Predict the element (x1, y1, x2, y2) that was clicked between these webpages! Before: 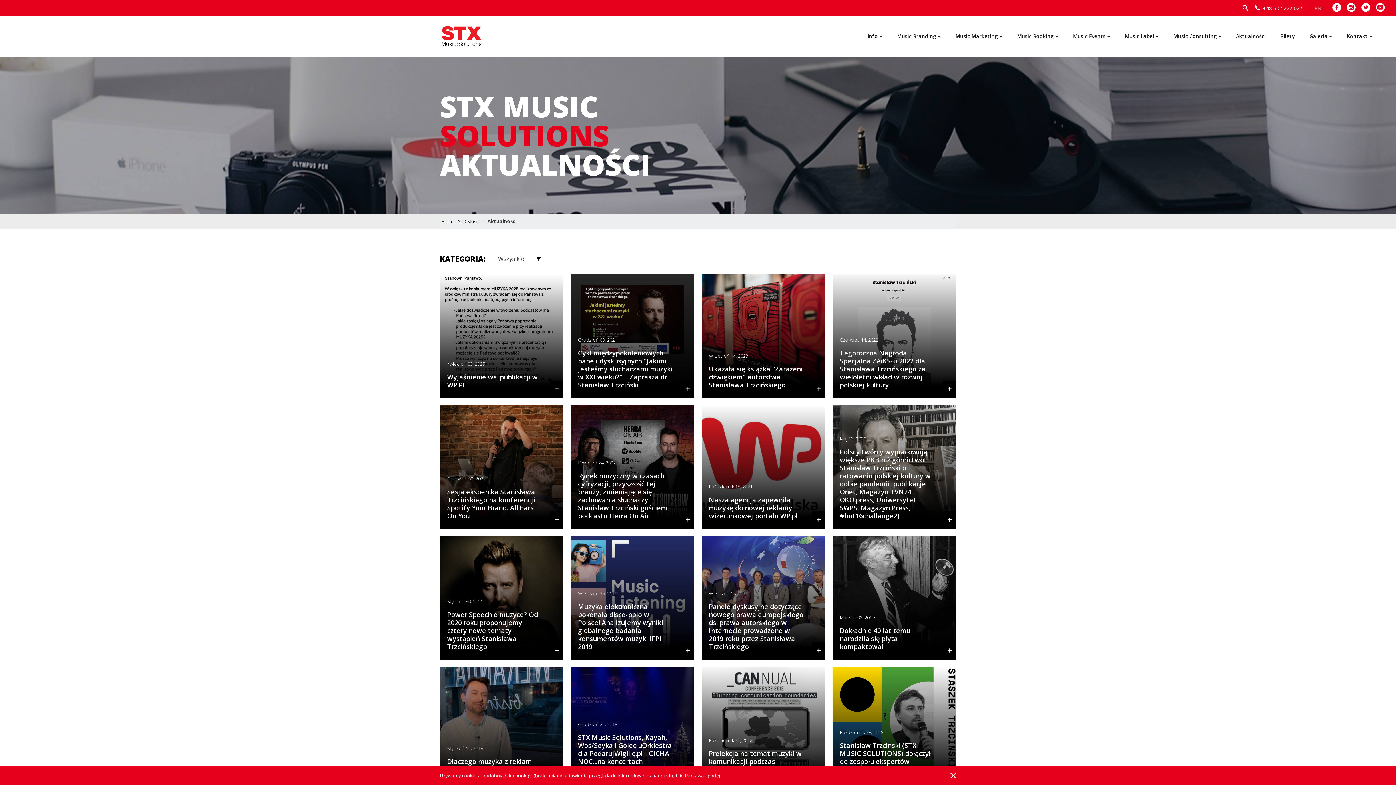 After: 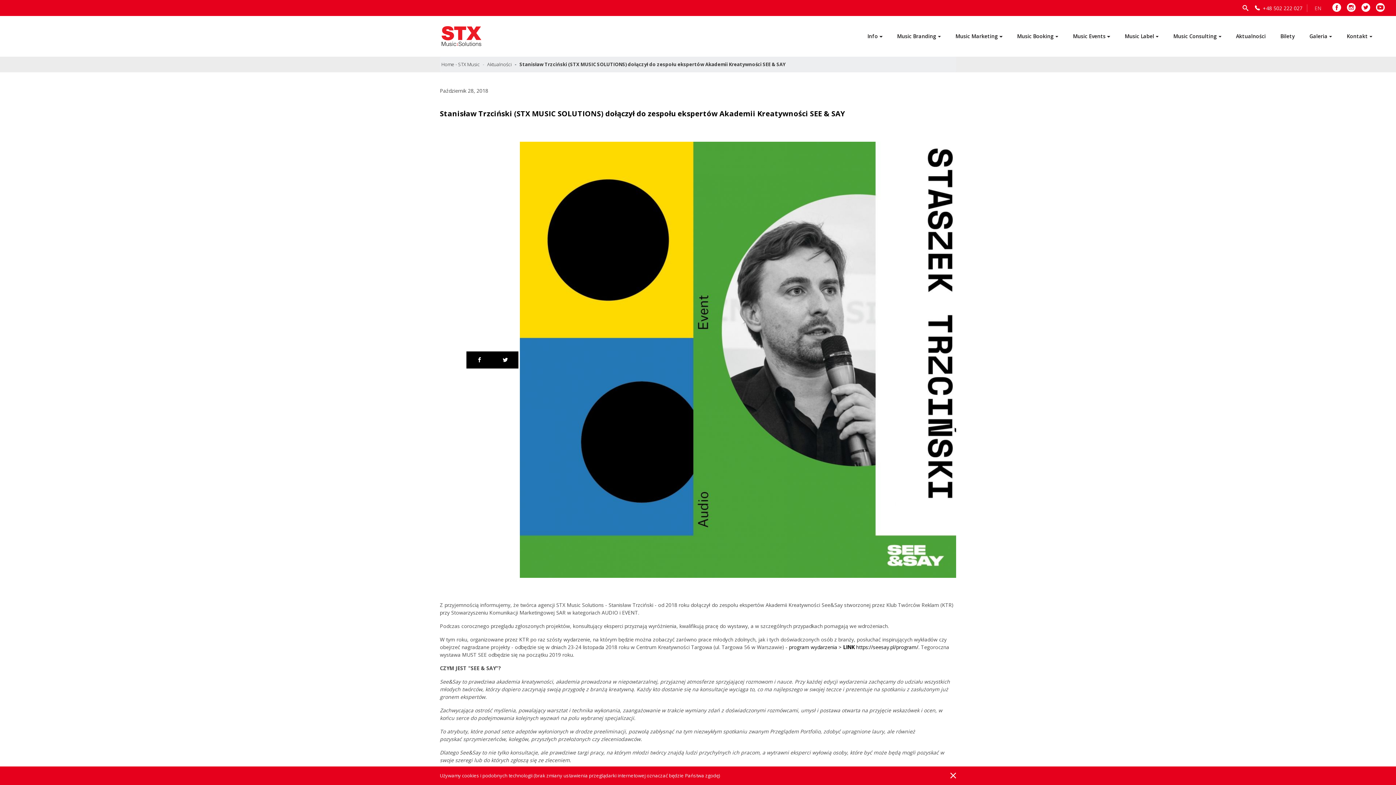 Action: label: Październik 28, 2018
Stanisław Trzciński (STX MUSIC SOLUTIONS) dołączył do zespołu ekspertów Akademii Kreatywności SEE & SAY bbox: (832, 667, 956, 790)